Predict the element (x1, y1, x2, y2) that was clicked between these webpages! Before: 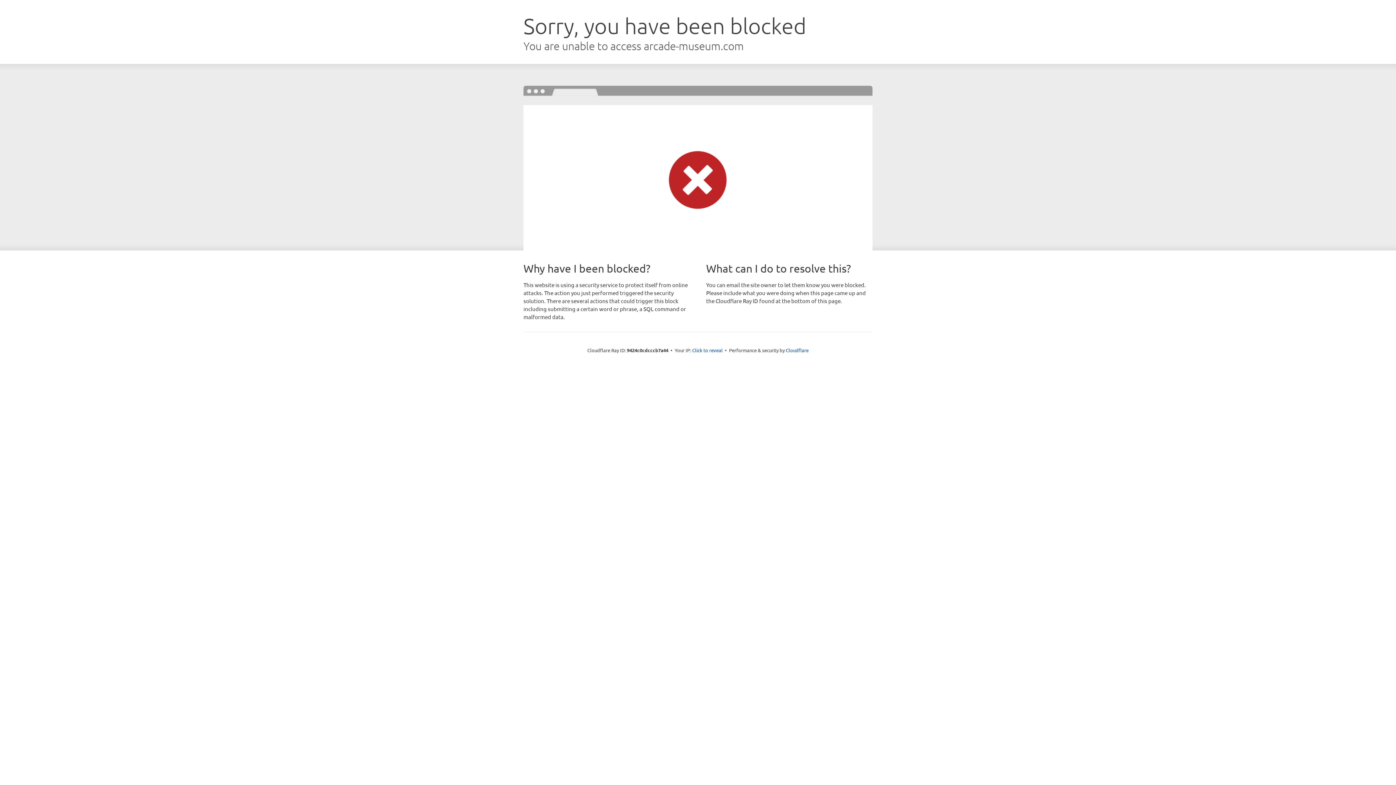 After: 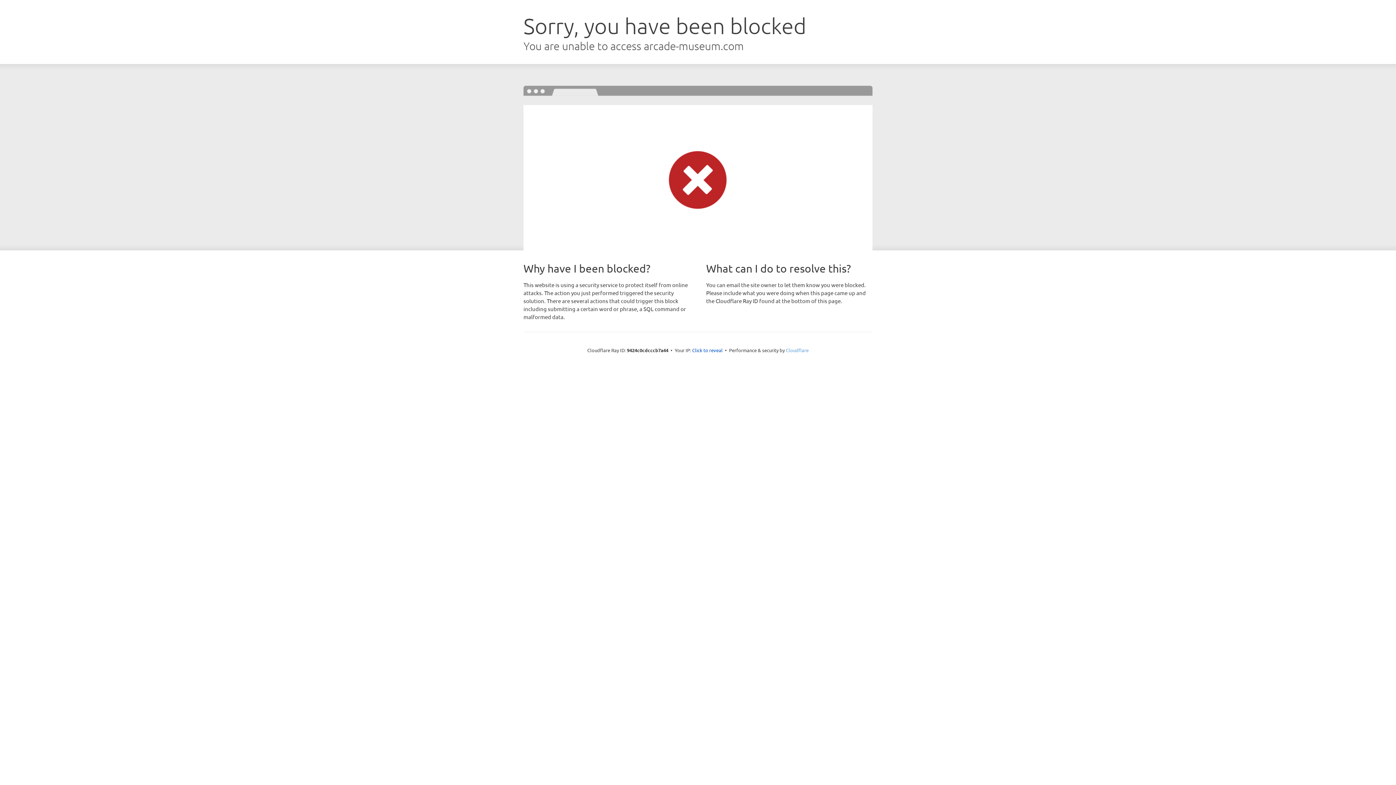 Action: label: Cloudflare bbox: (786, 347, 808, 353)